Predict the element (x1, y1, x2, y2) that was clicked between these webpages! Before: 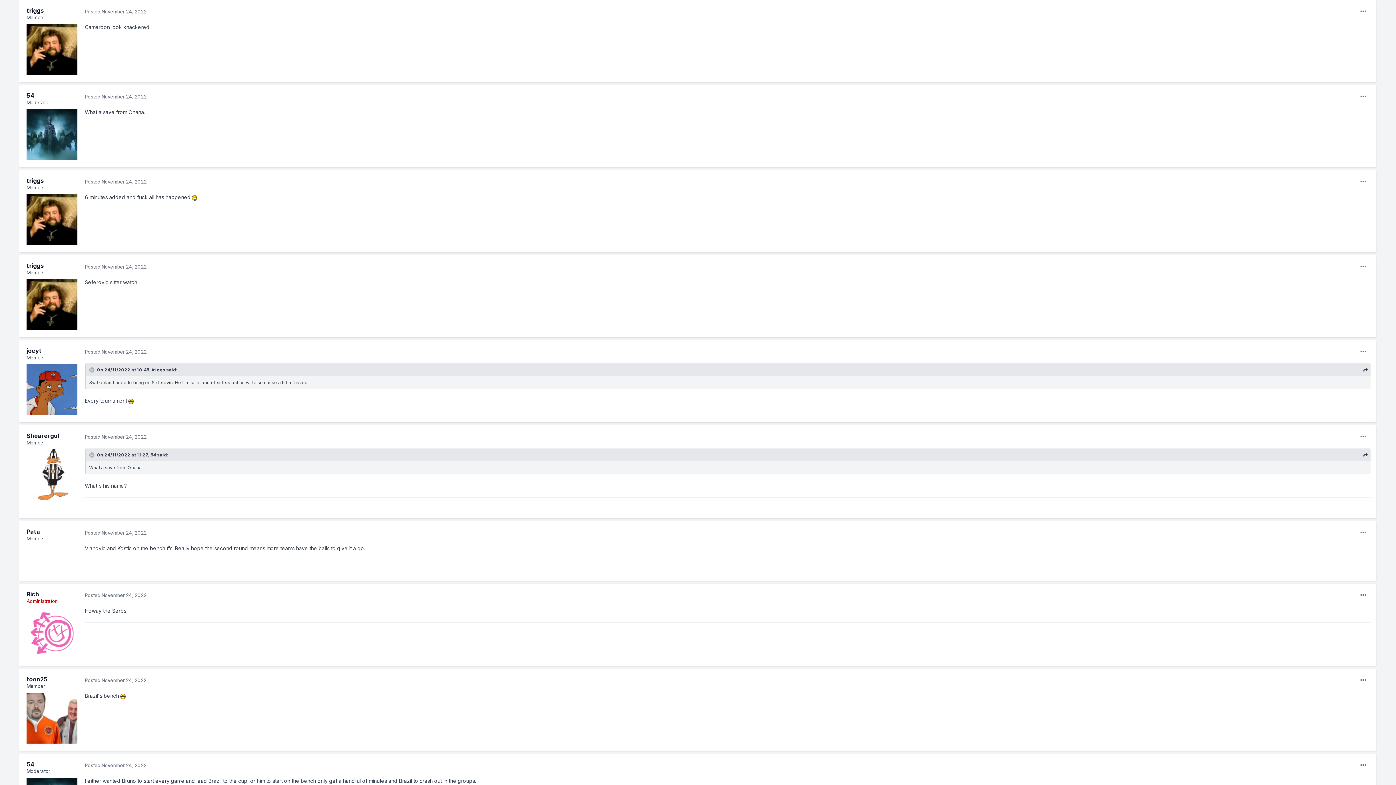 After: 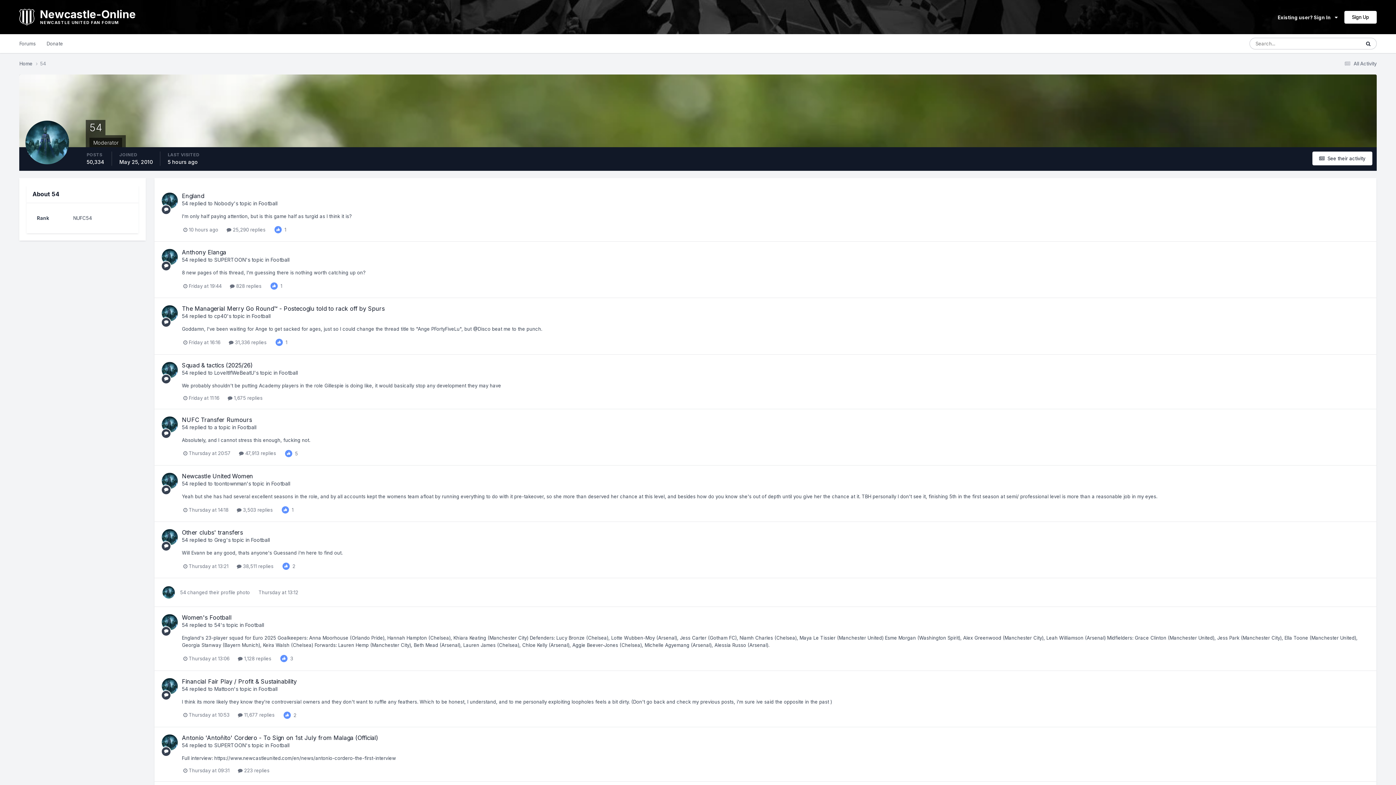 Action: label: 54 bbox: (150, 452, 156, 457)